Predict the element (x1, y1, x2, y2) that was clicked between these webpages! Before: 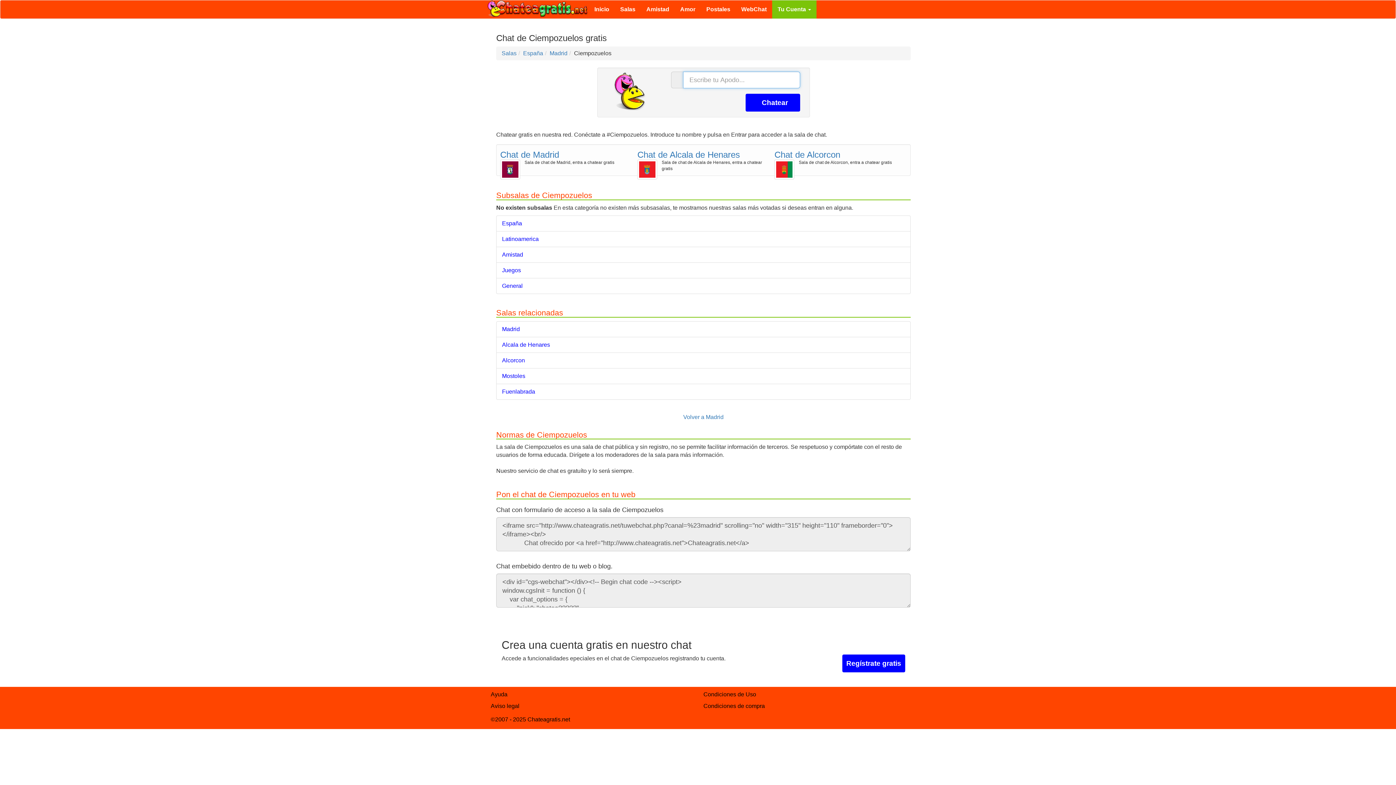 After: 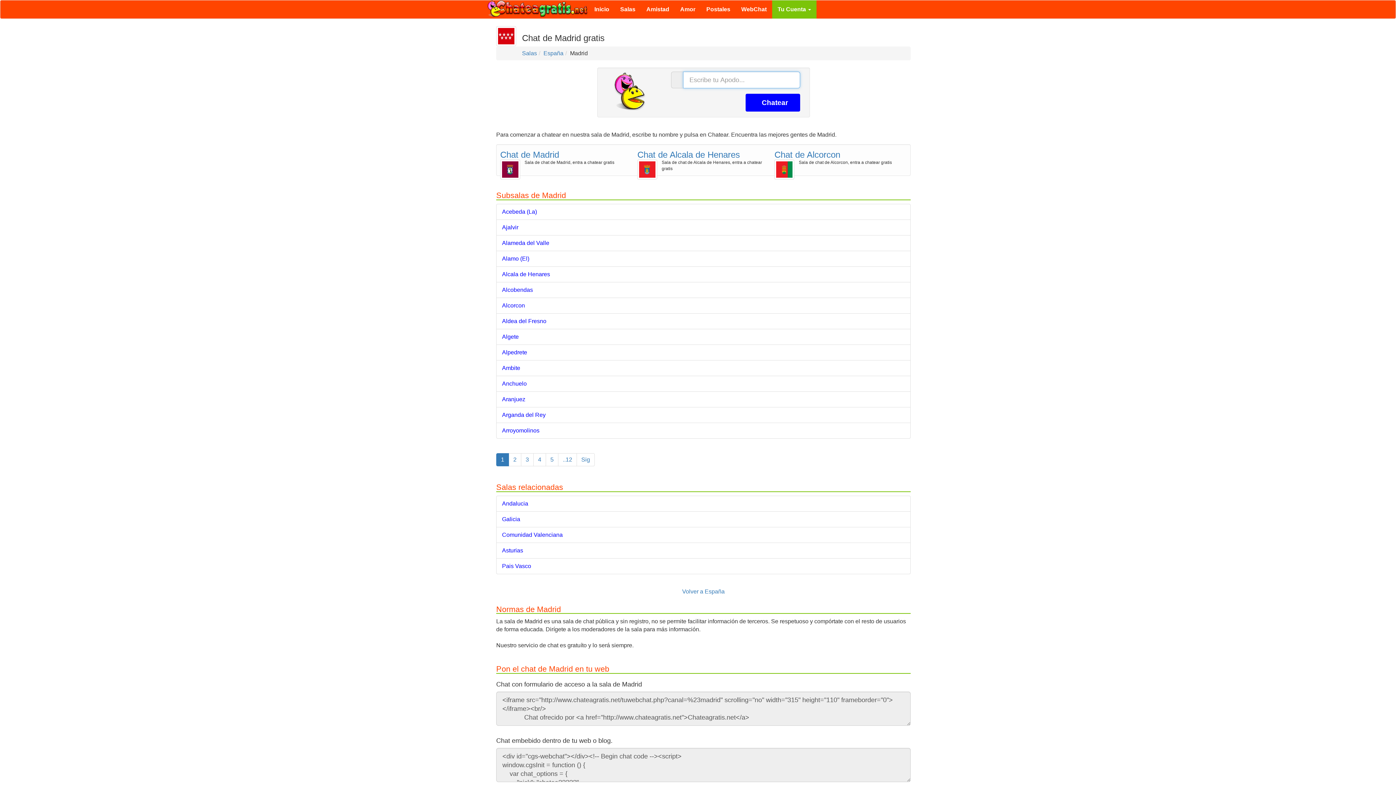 Action: bbox: (549, 50, 567, 56) label: Madrid